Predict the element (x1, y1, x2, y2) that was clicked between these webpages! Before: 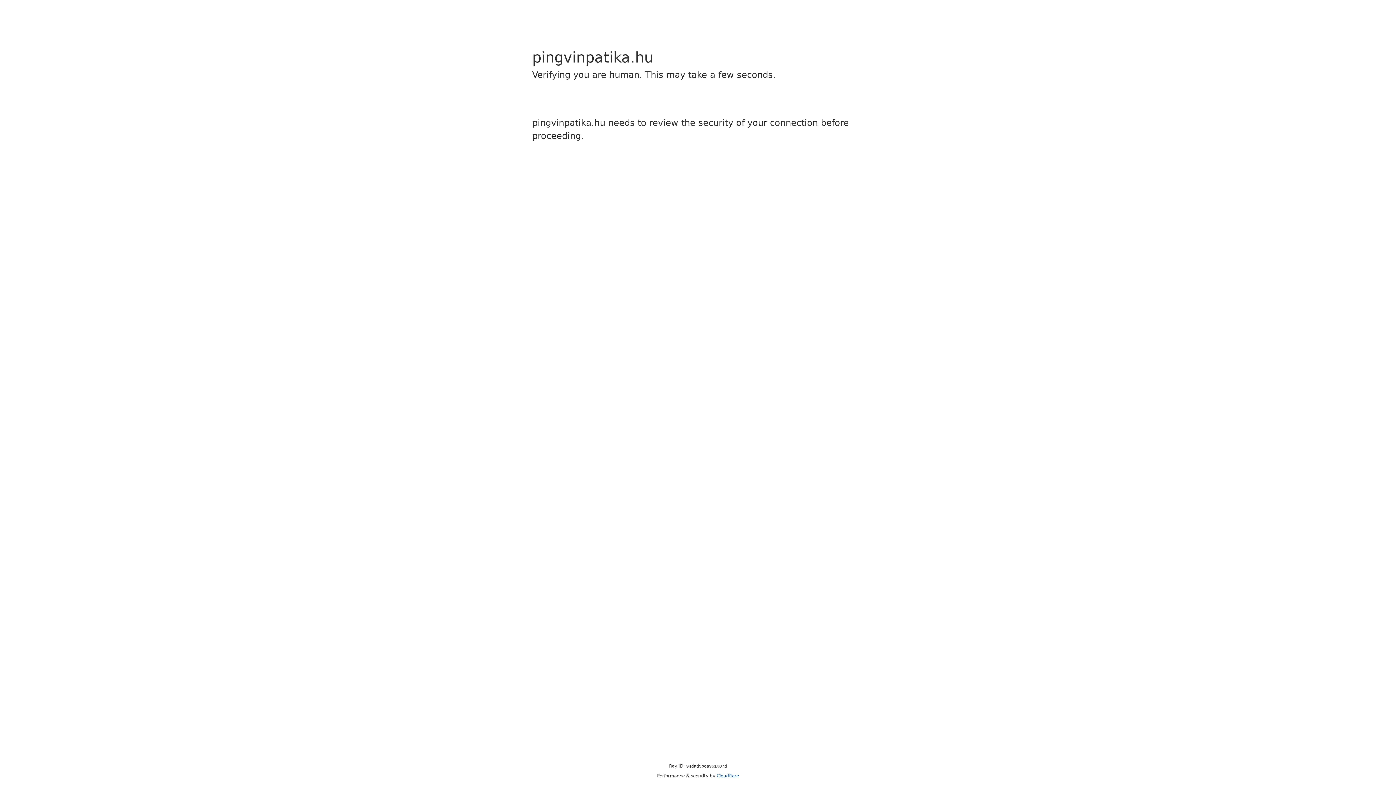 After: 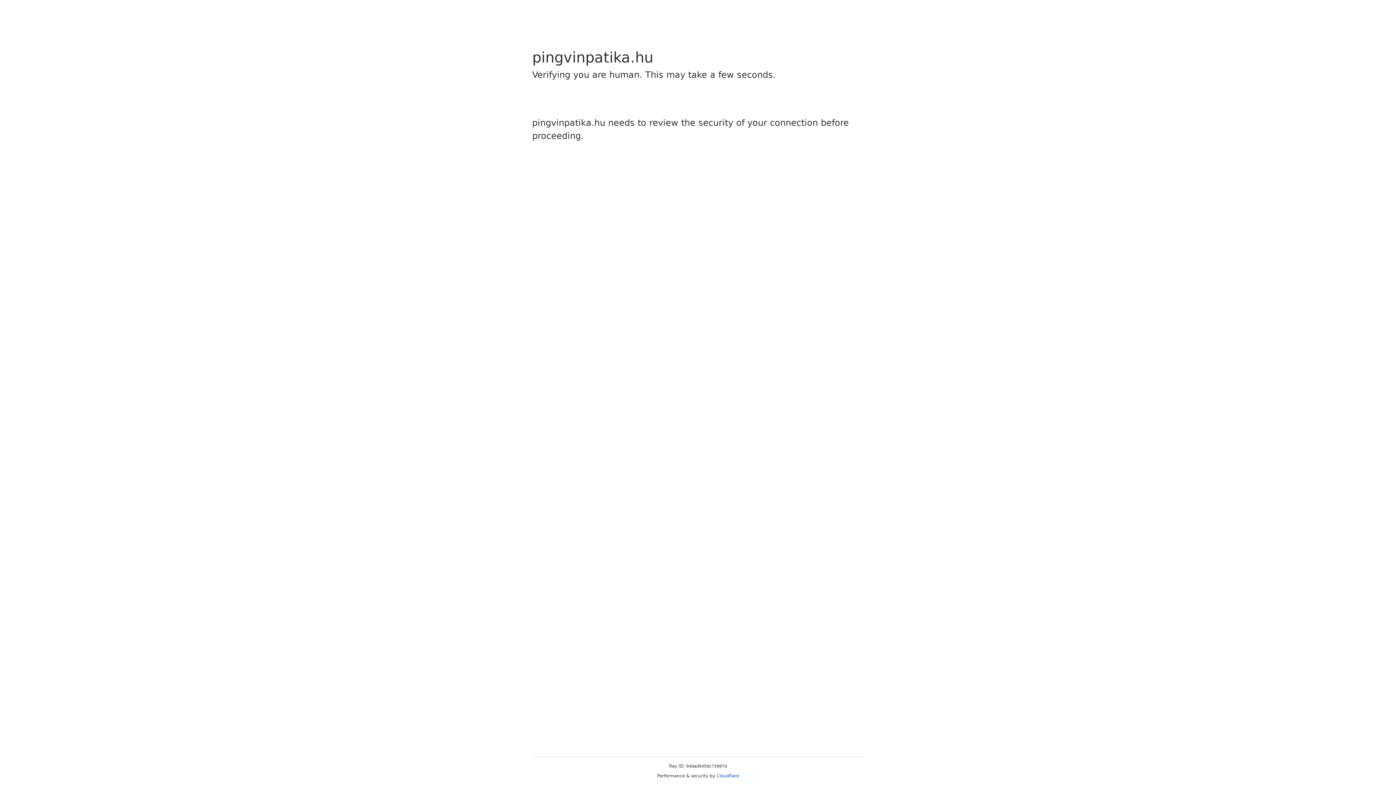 Action: label: Cloudflare bbox: (716, 773, 739, 778)